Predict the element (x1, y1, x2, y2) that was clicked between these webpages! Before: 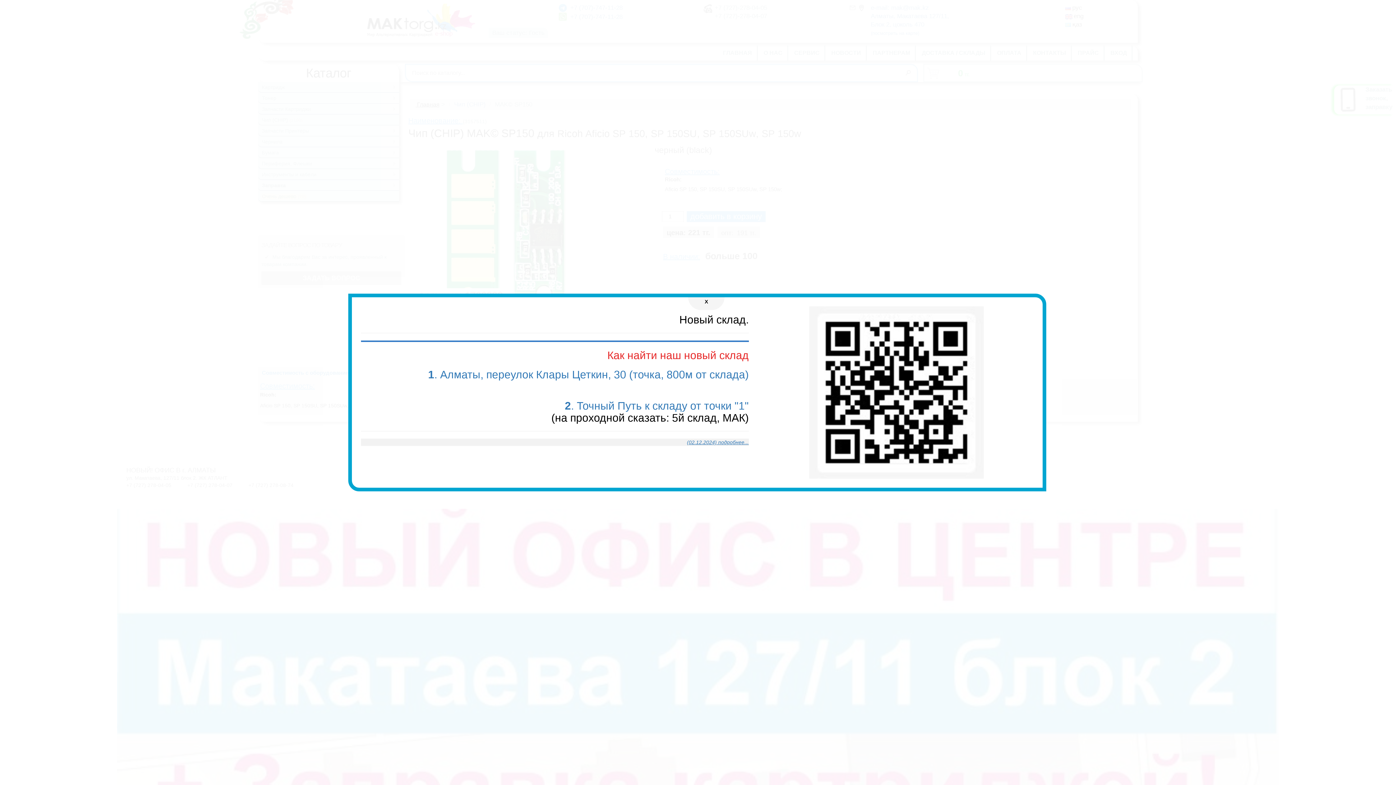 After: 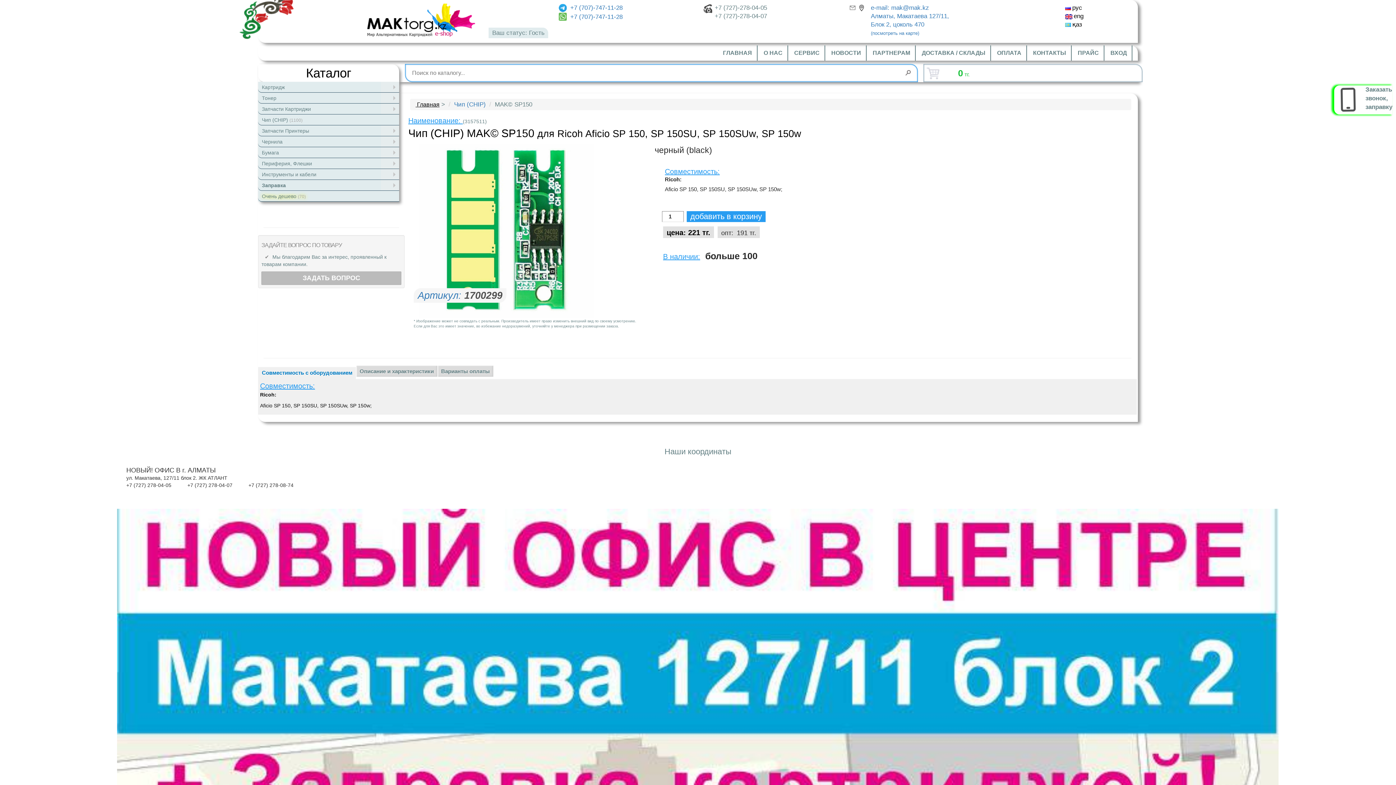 Action: label: (02.12.2024) подробнее... bbox: (361, 438, 748, 446)